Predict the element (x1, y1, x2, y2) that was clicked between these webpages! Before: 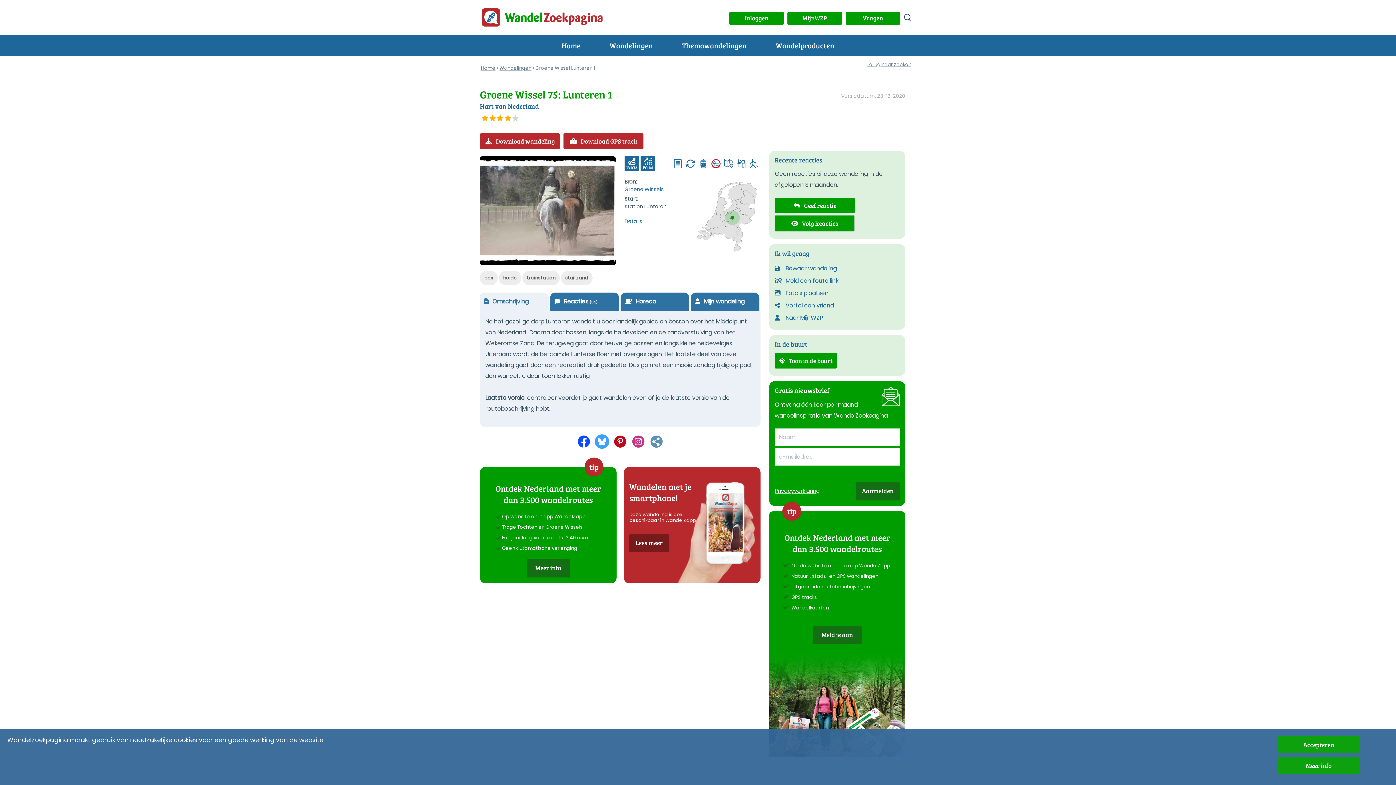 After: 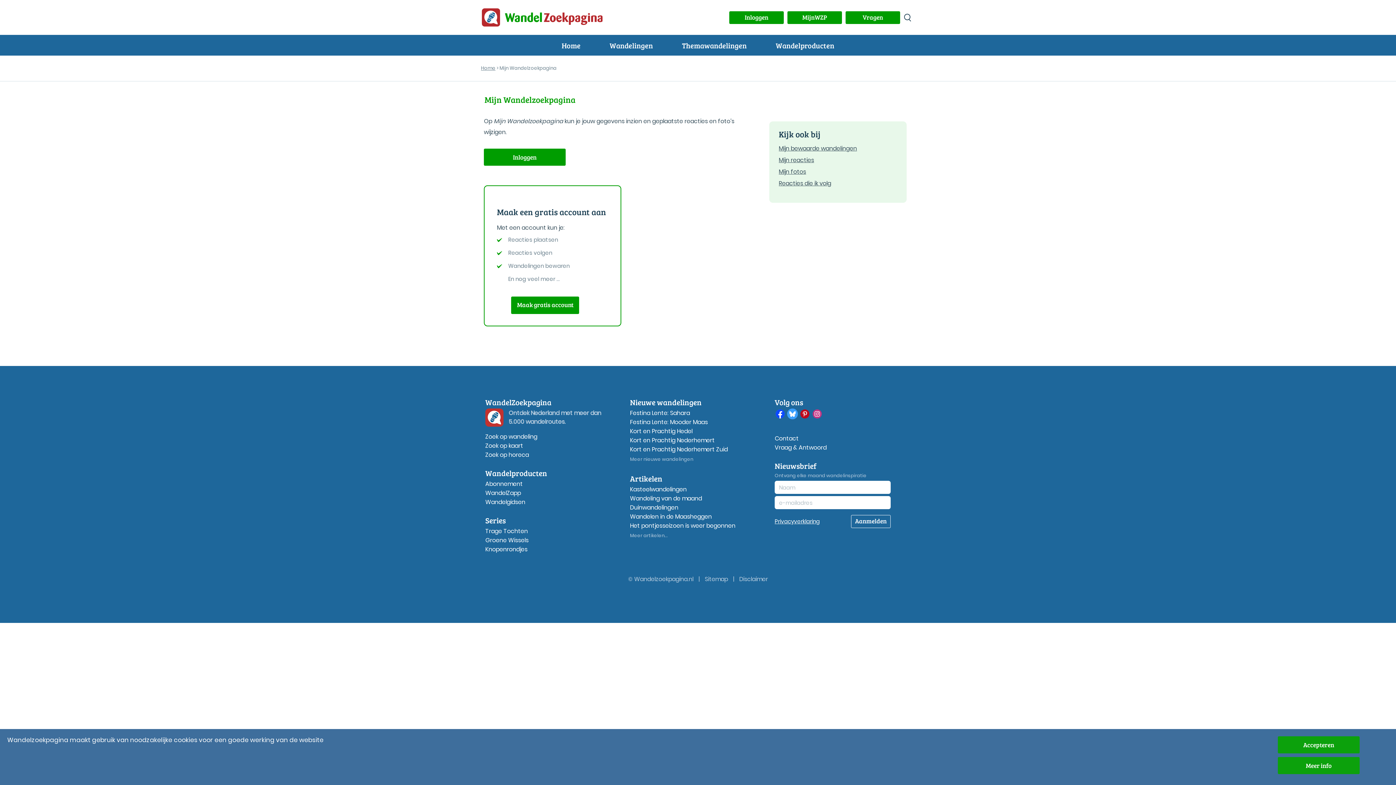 Action: label: Naar MijnWZP bbox: (774, 313, 823, 322)